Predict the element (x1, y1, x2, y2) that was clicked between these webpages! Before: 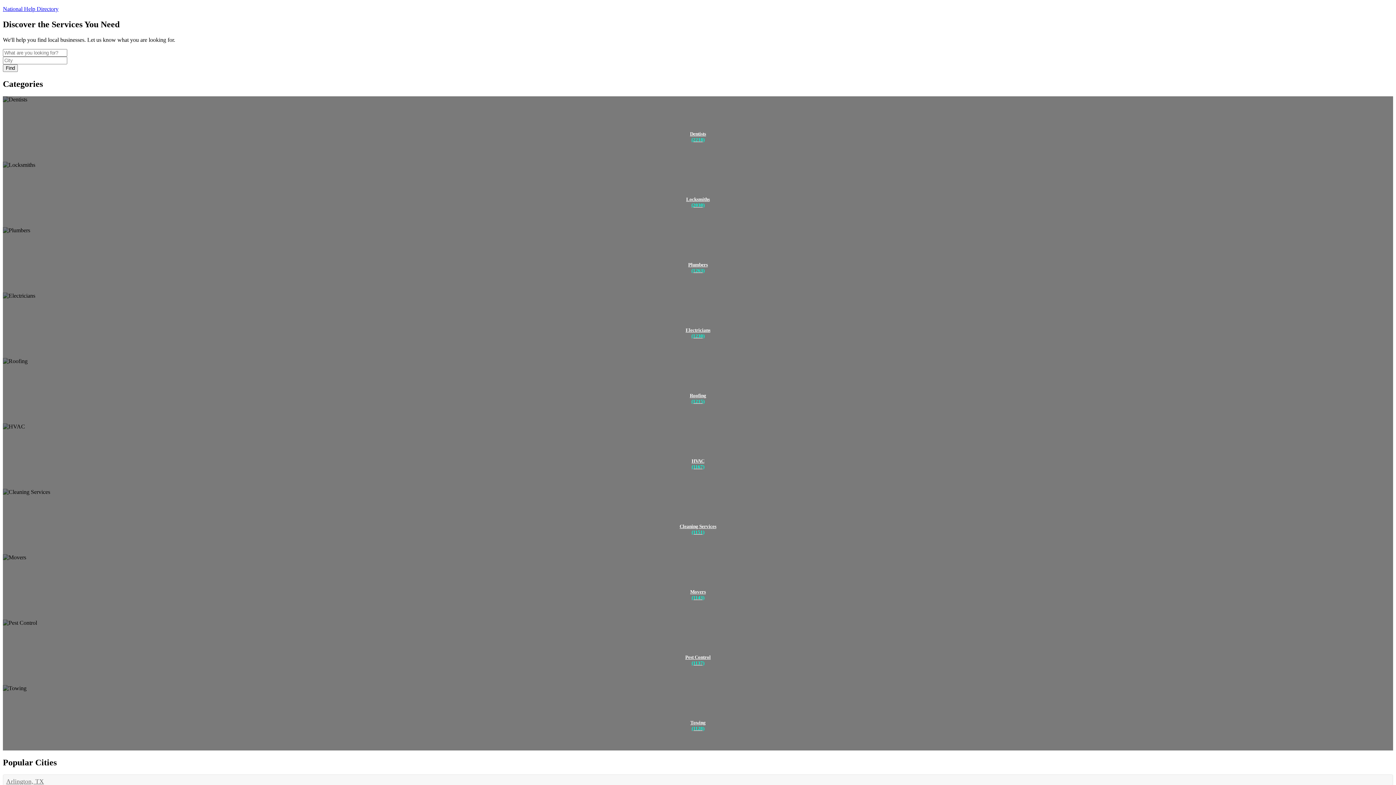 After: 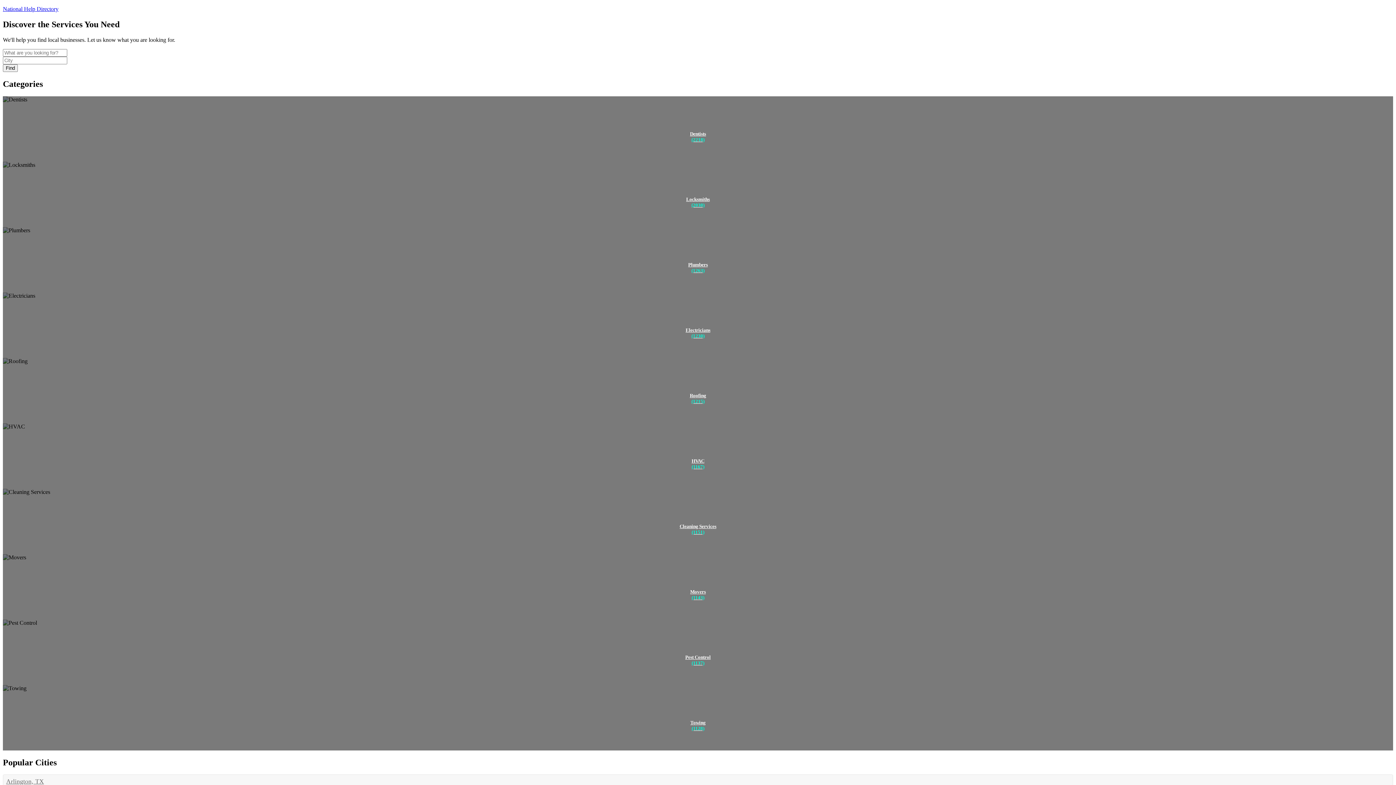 Action: bbox: (2, 96, 1393, 161)